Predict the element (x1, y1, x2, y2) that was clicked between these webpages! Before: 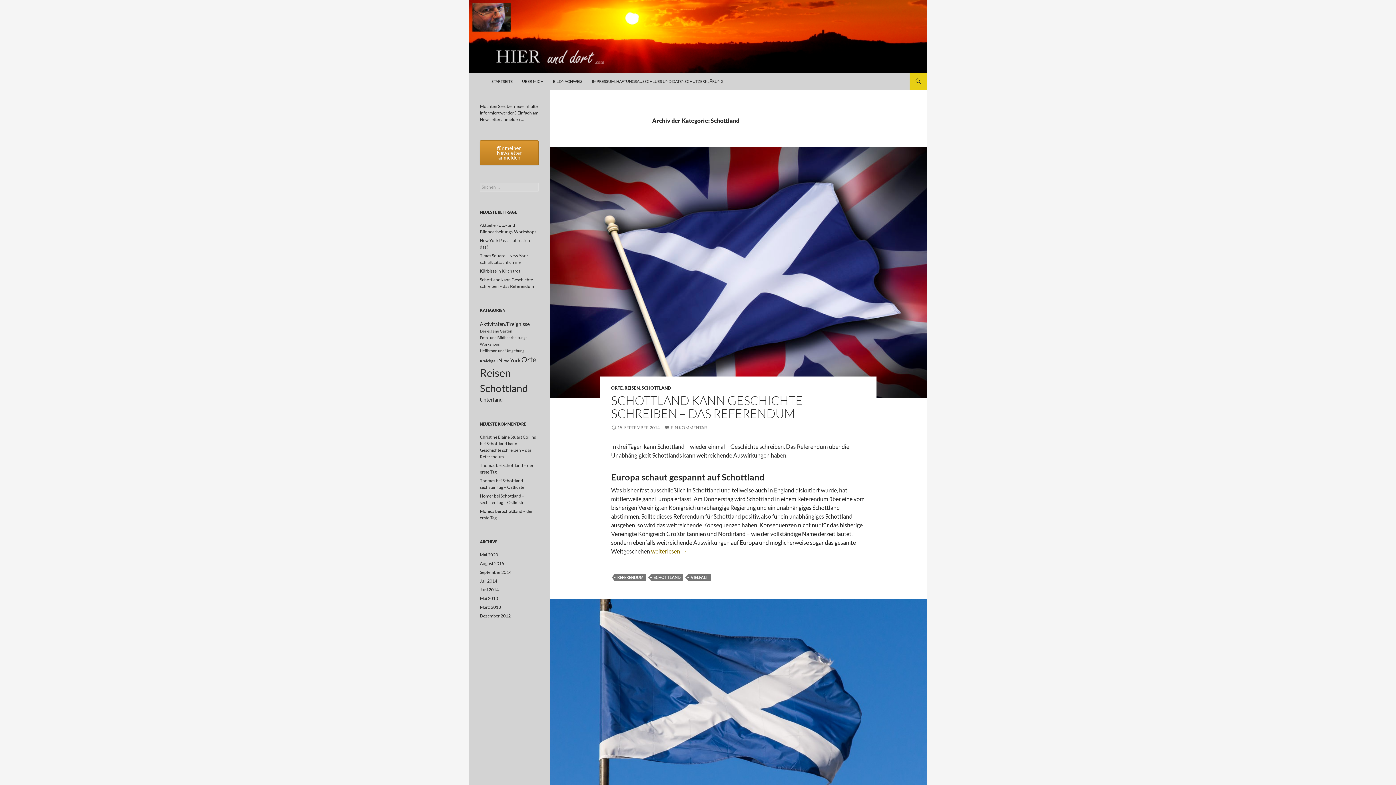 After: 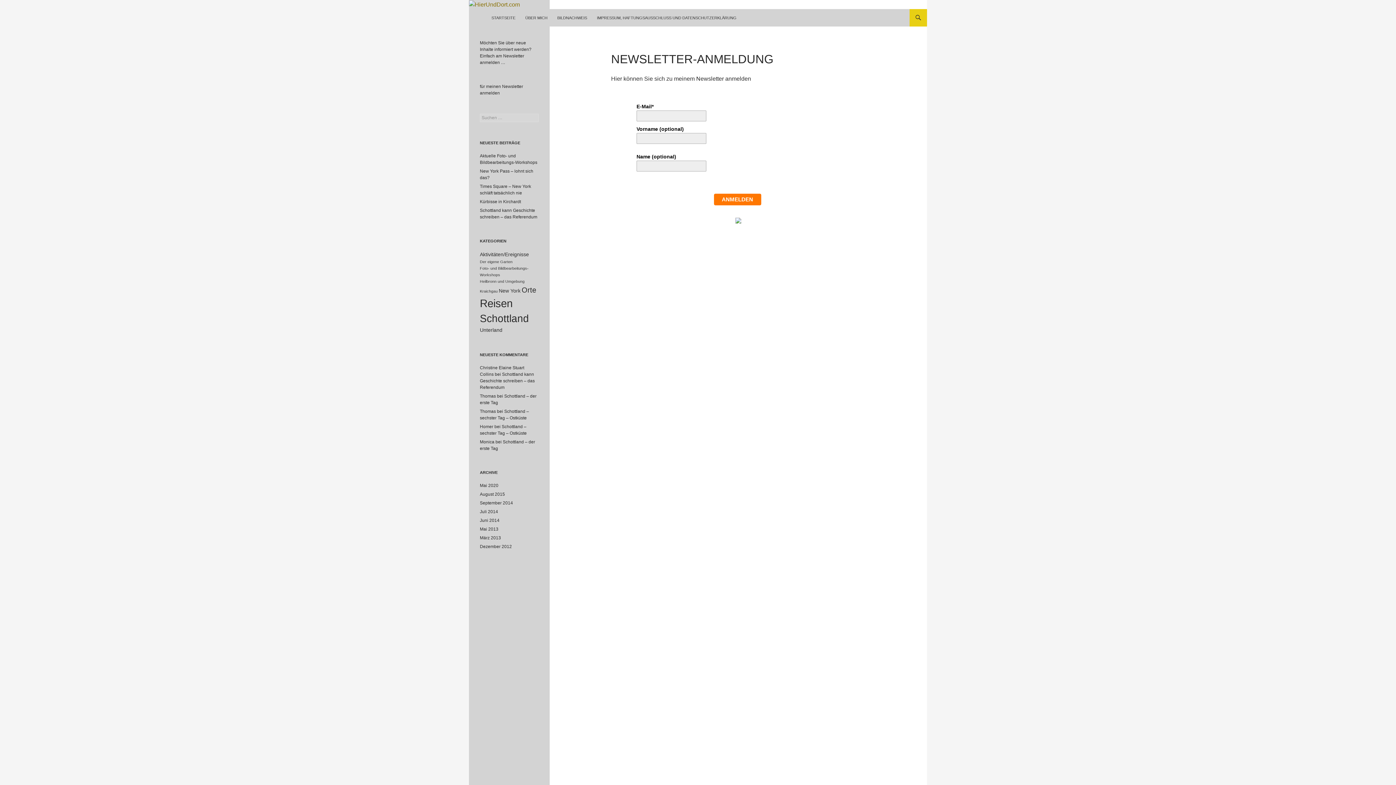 Action: bbox: (480, 140, 538, 165) label: für meinen Newsletter anmelden